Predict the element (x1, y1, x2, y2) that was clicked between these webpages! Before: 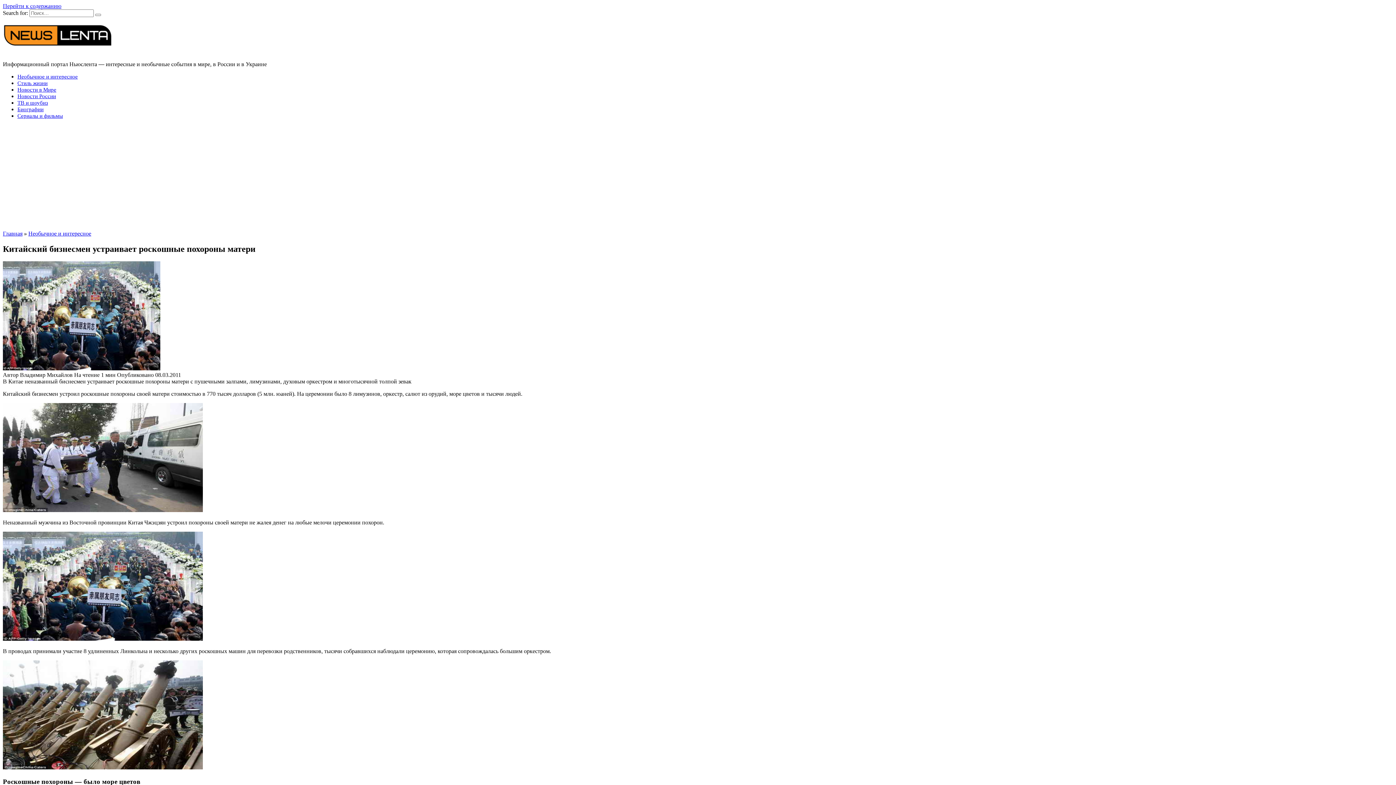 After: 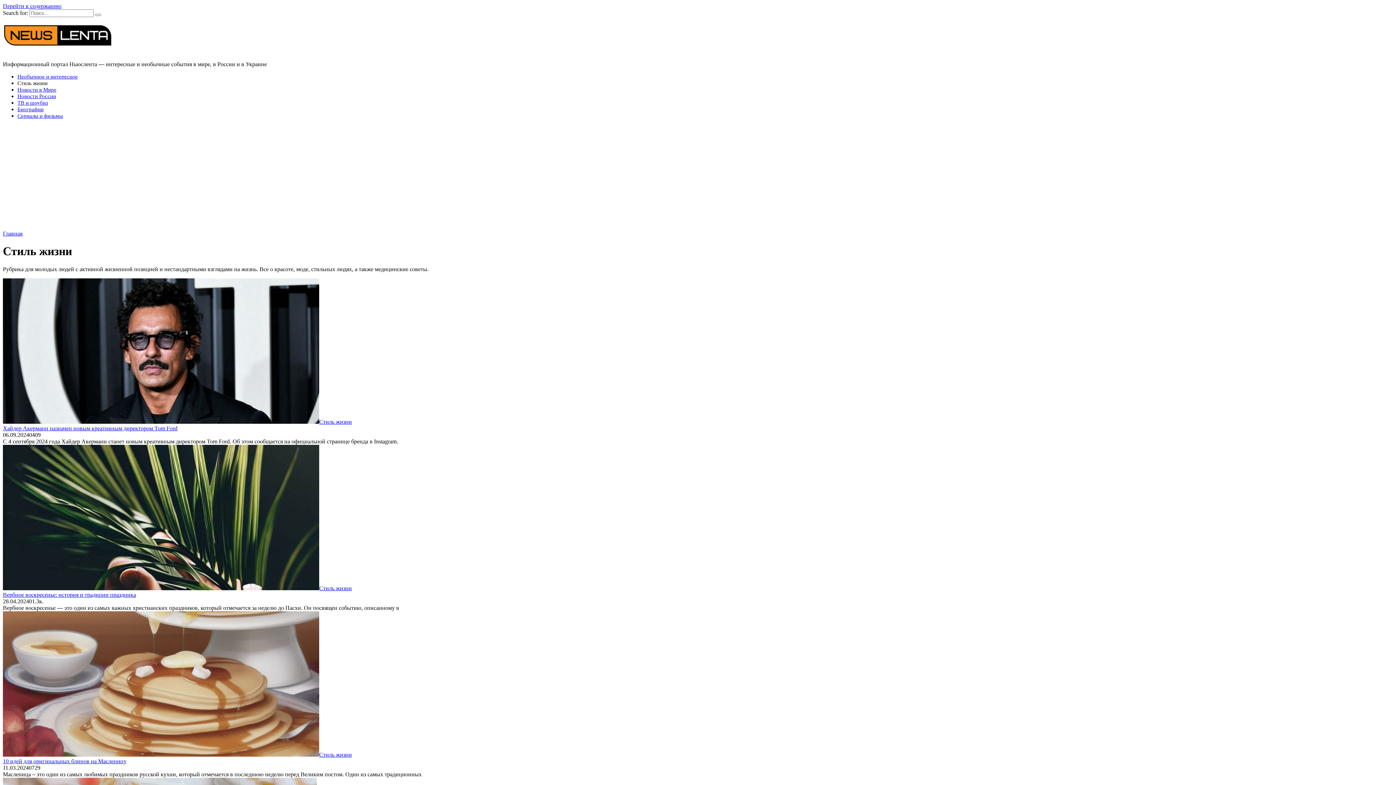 Action: bbox: (17, 80, 47, 86) label: Стиль жизни